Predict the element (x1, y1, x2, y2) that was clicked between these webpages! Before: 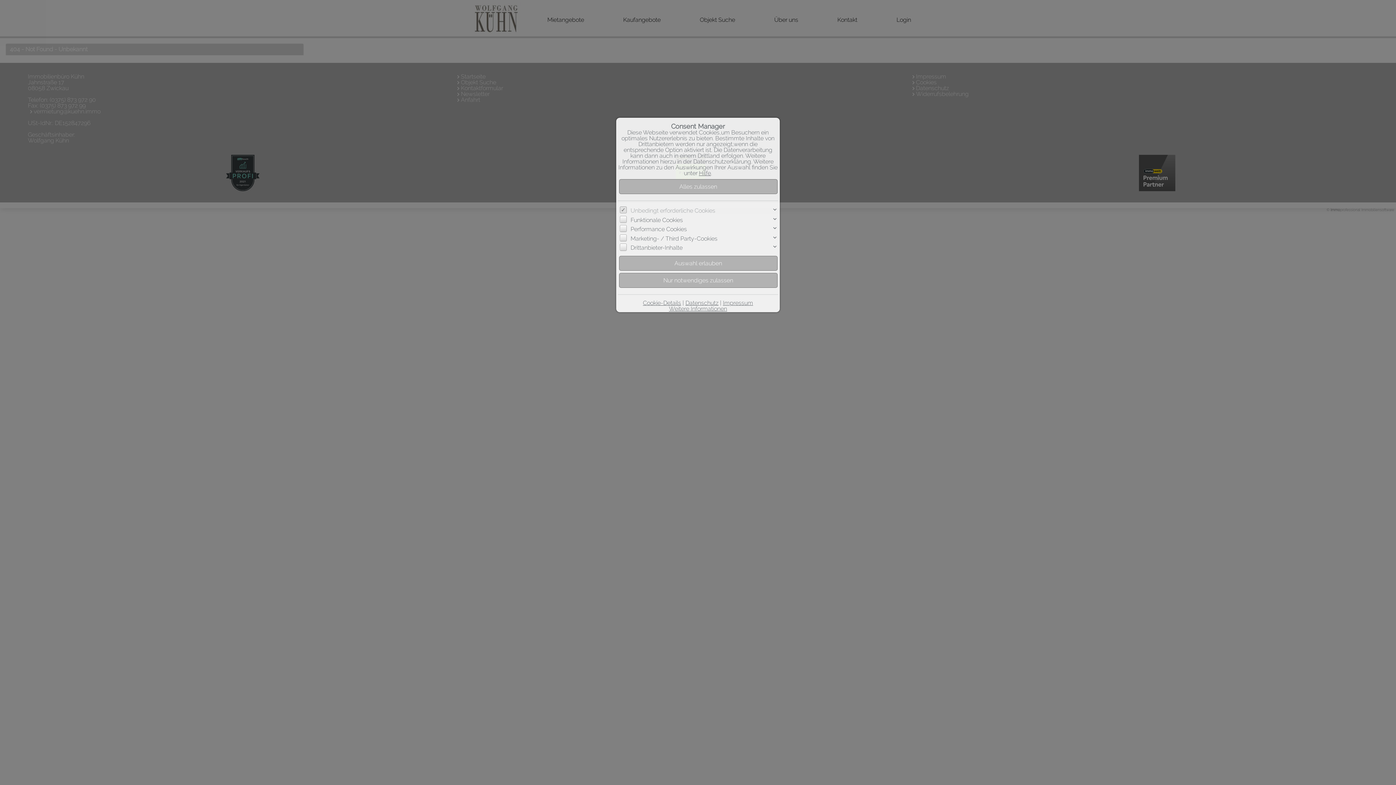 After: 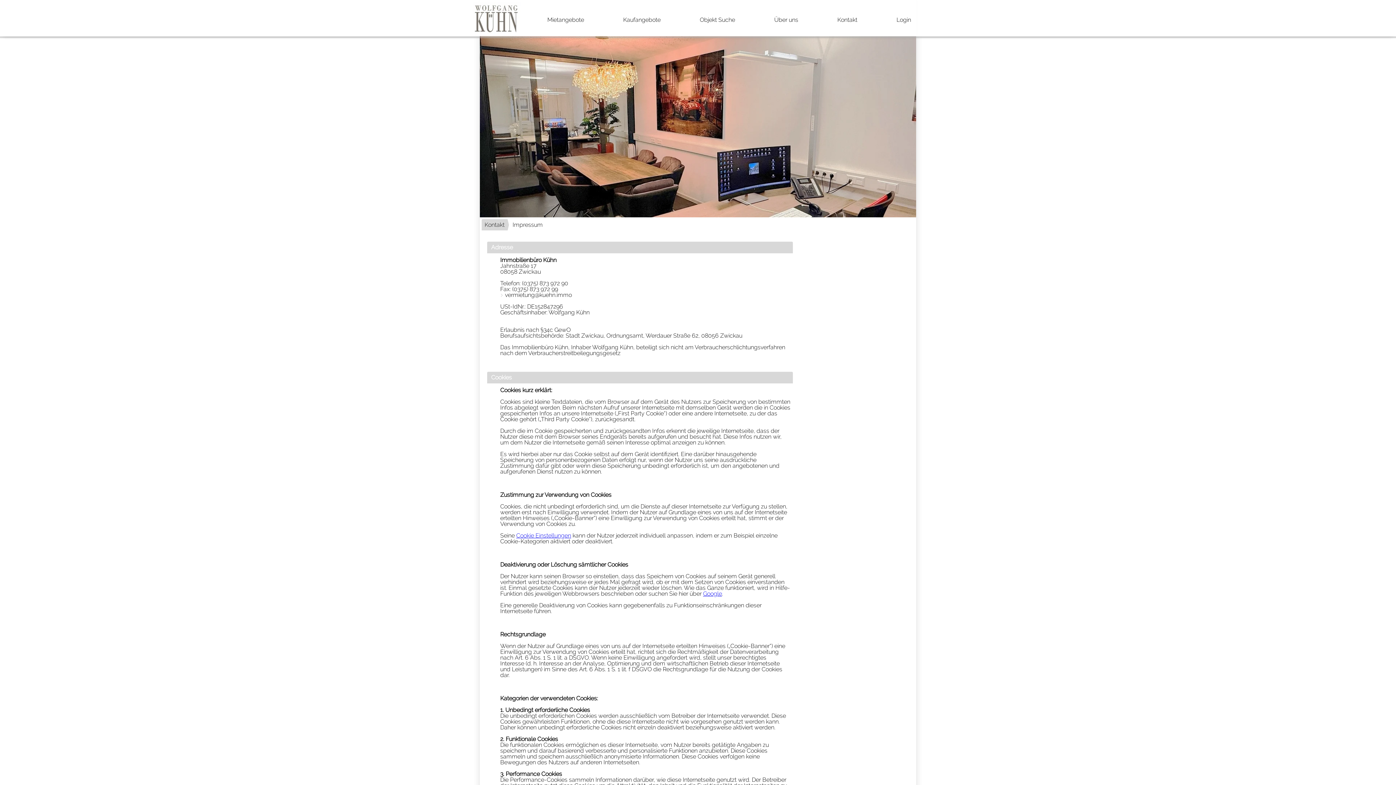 Action: label: Impressum bbox: (723, 299, 753, 306)